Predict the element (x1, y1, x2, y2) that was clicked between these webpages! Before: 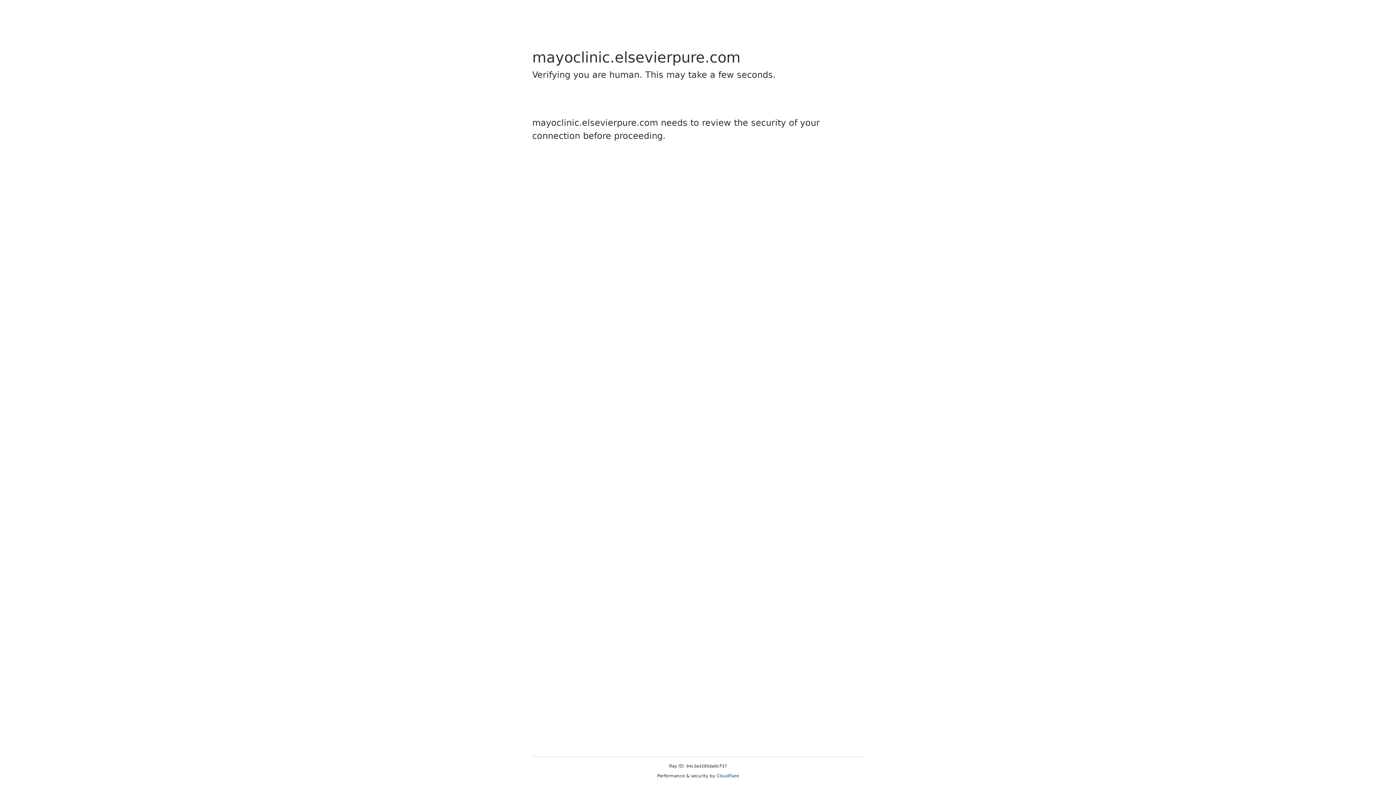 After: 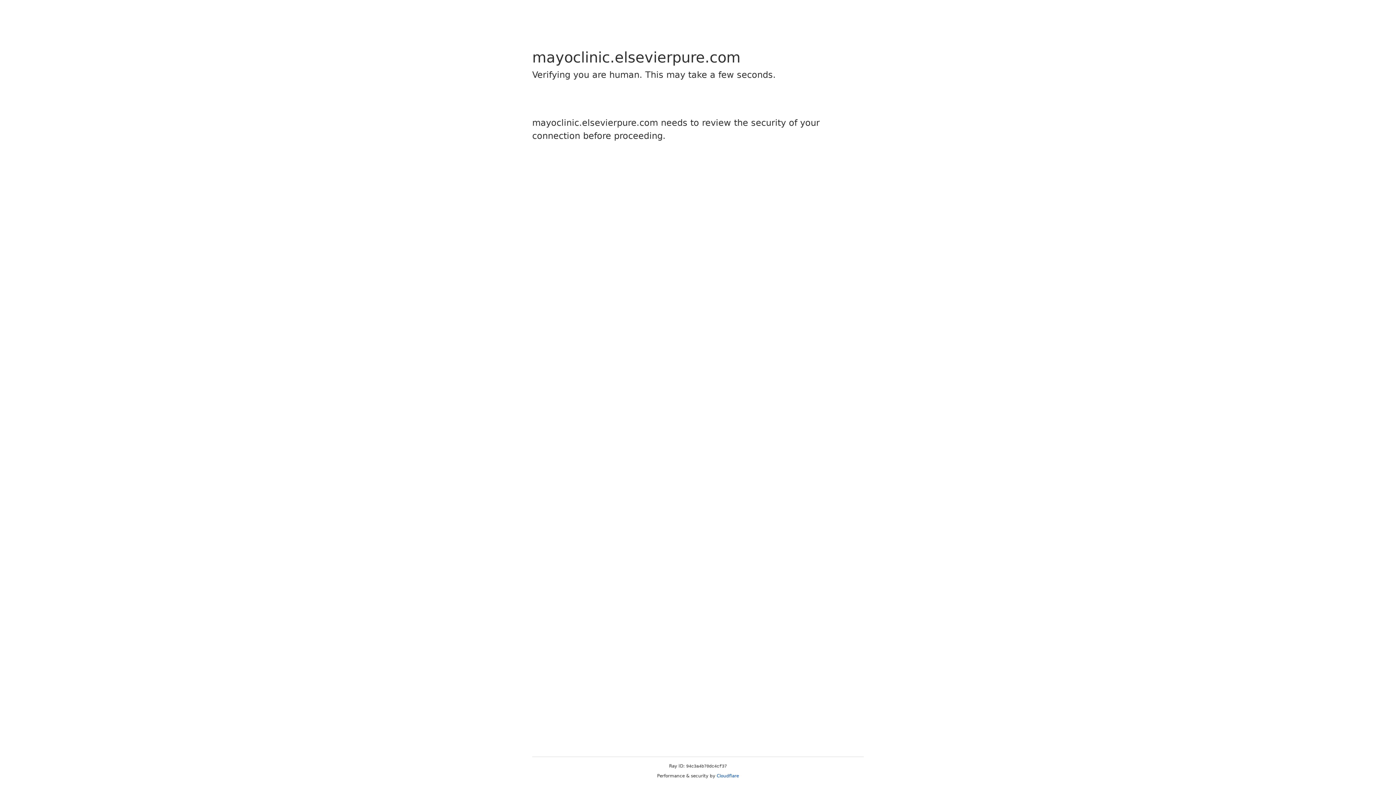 Action: bbox: (716, 773, 739, 778) label: Cloudflare